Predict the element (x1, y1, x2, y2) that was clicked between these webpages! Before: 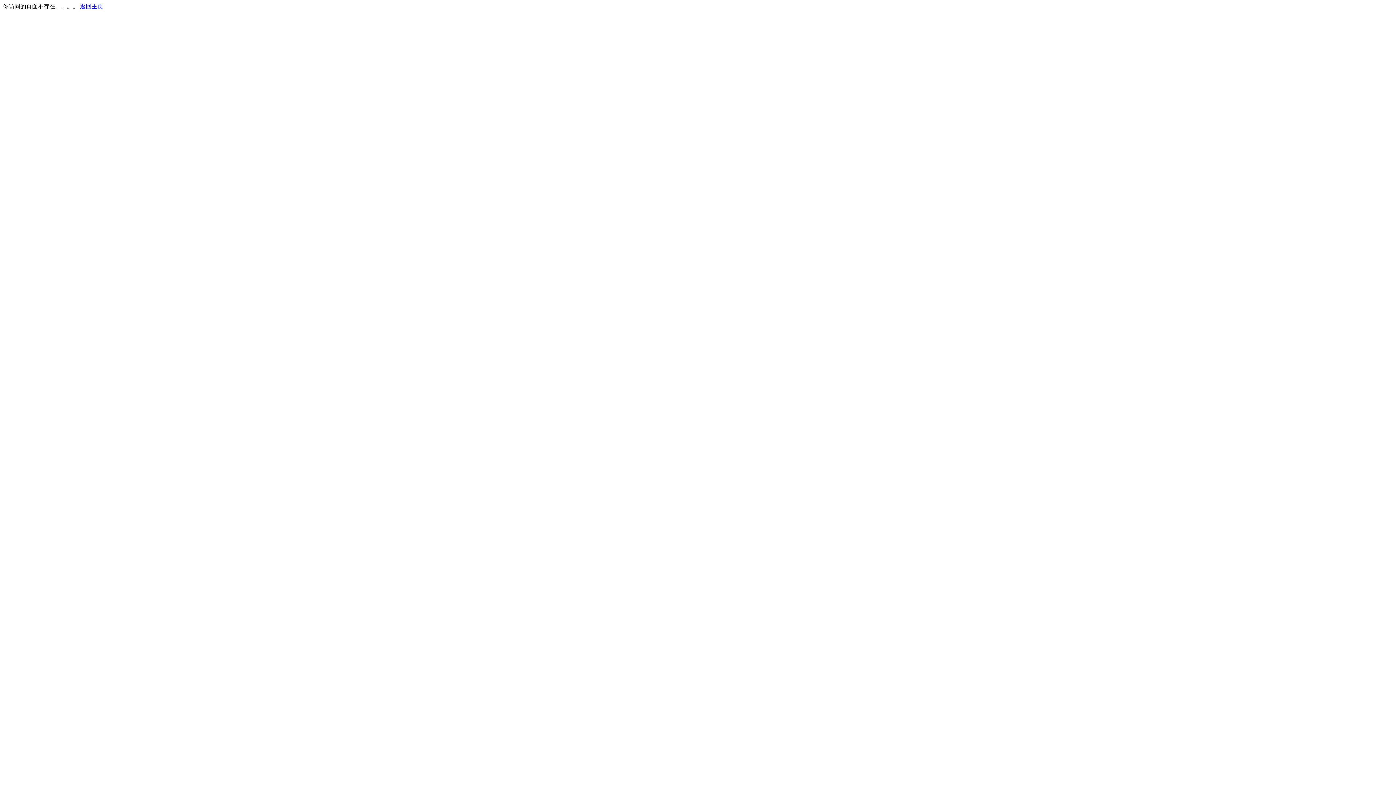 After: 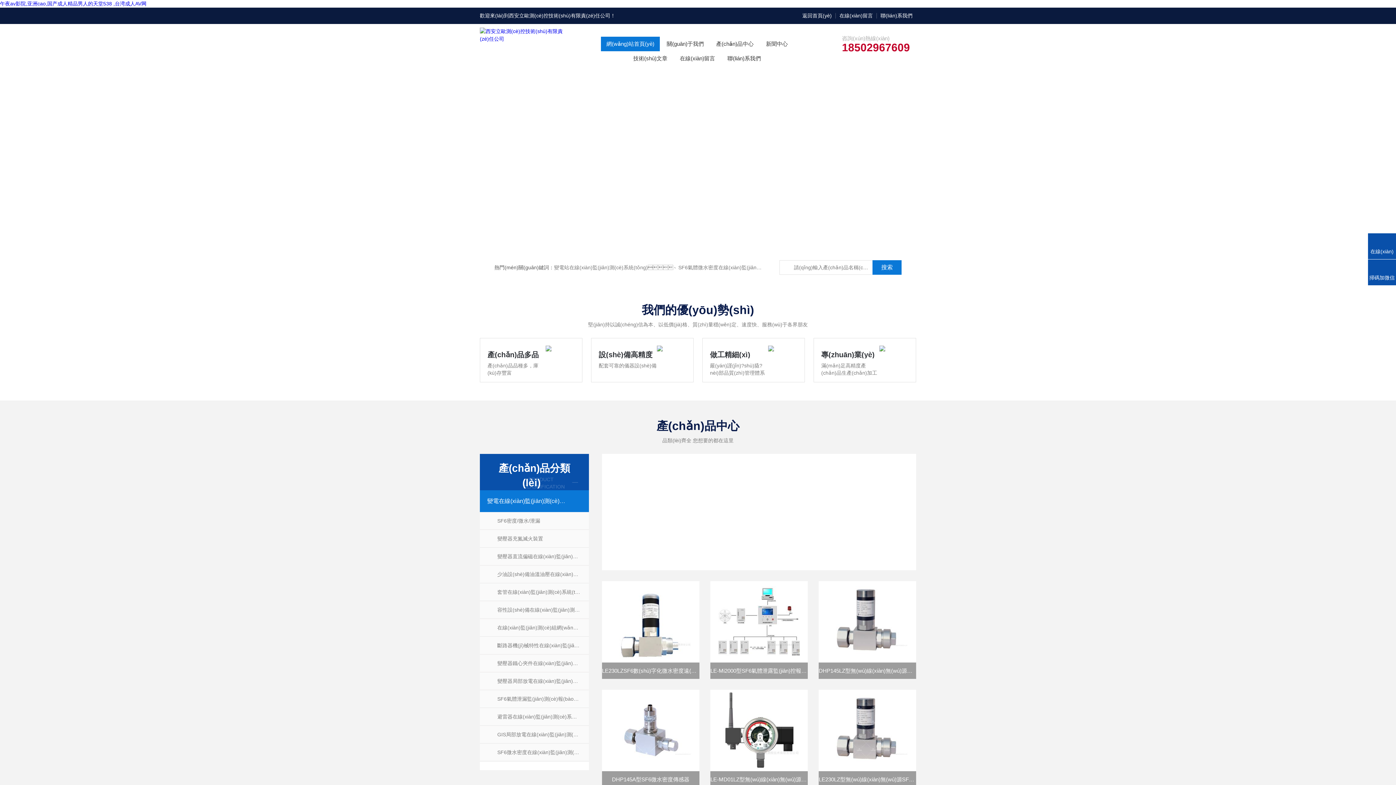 Action: label: 返回主页 bbox: (80, 3, 103, 9)